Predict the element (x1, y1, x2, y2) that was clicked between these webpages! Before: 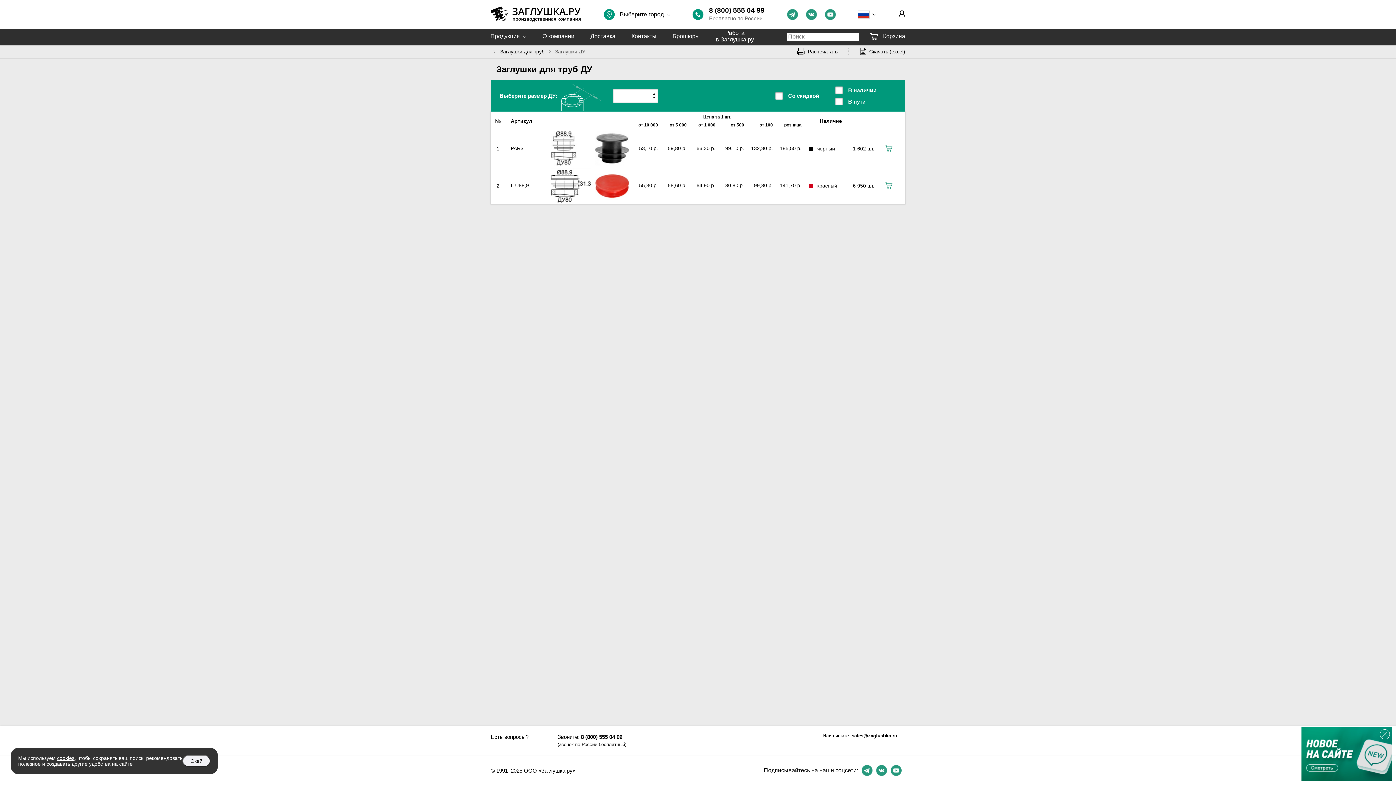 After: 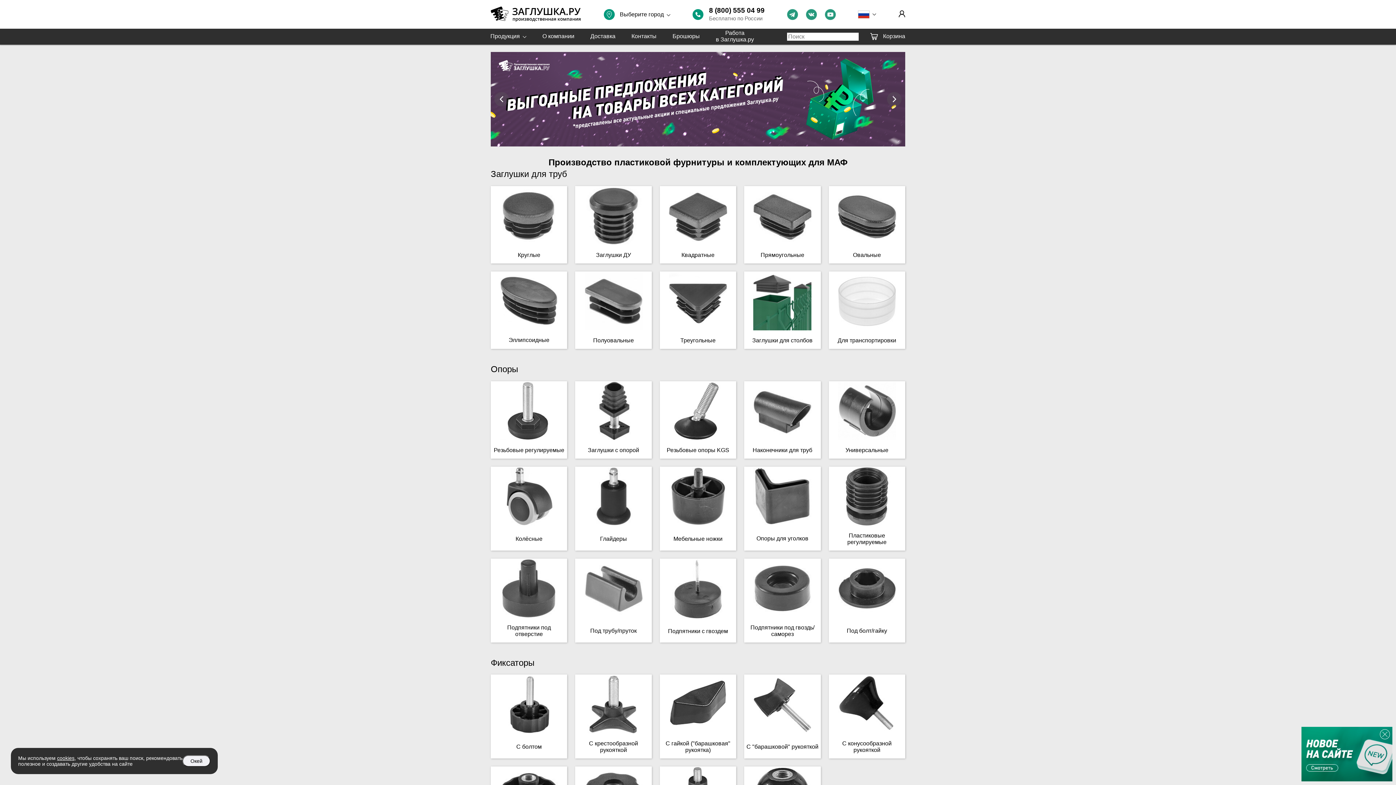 Action: bbox: (490, 0, 581, 28)